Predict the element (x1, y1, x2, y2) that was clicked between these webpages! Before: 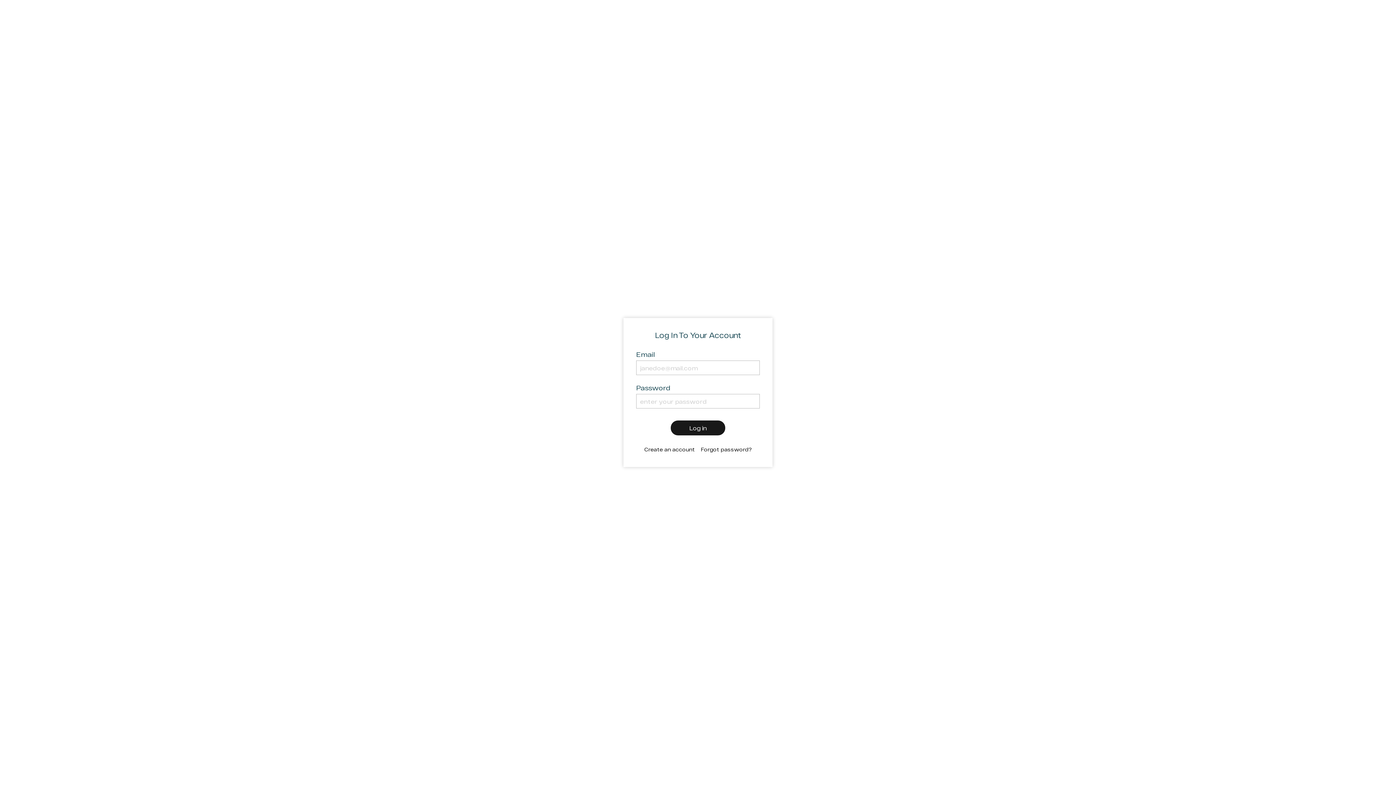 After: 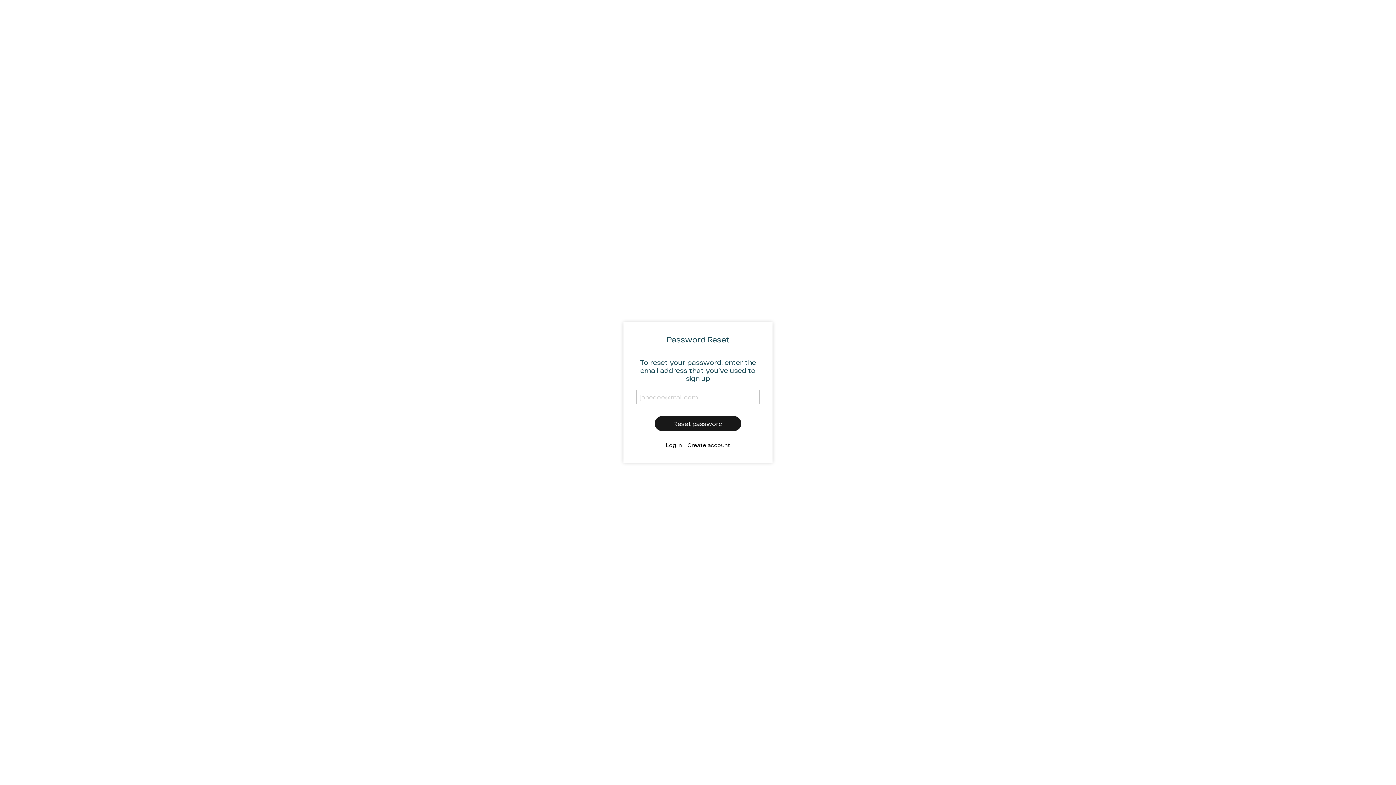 Action: bbox: (700, 446, 751, 452) label: Forgot password?